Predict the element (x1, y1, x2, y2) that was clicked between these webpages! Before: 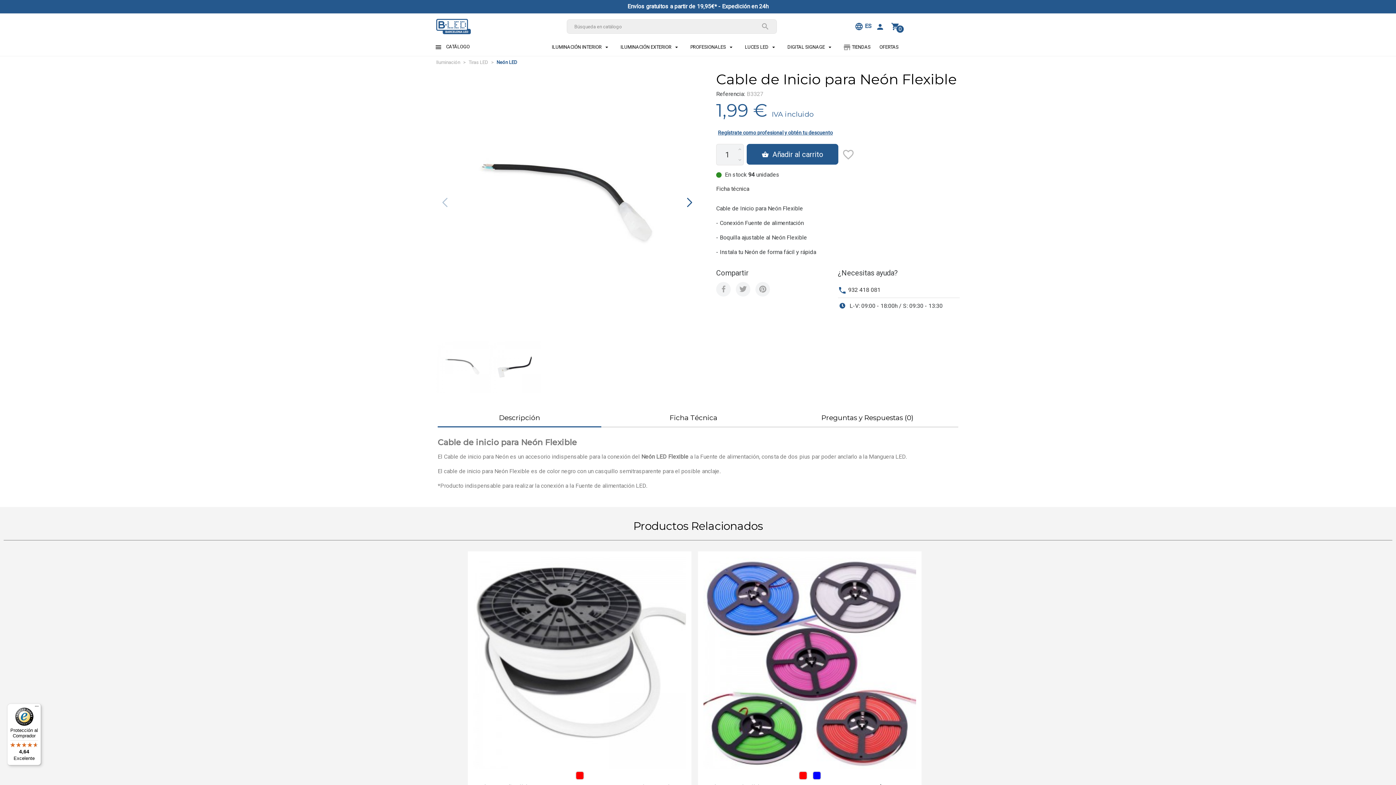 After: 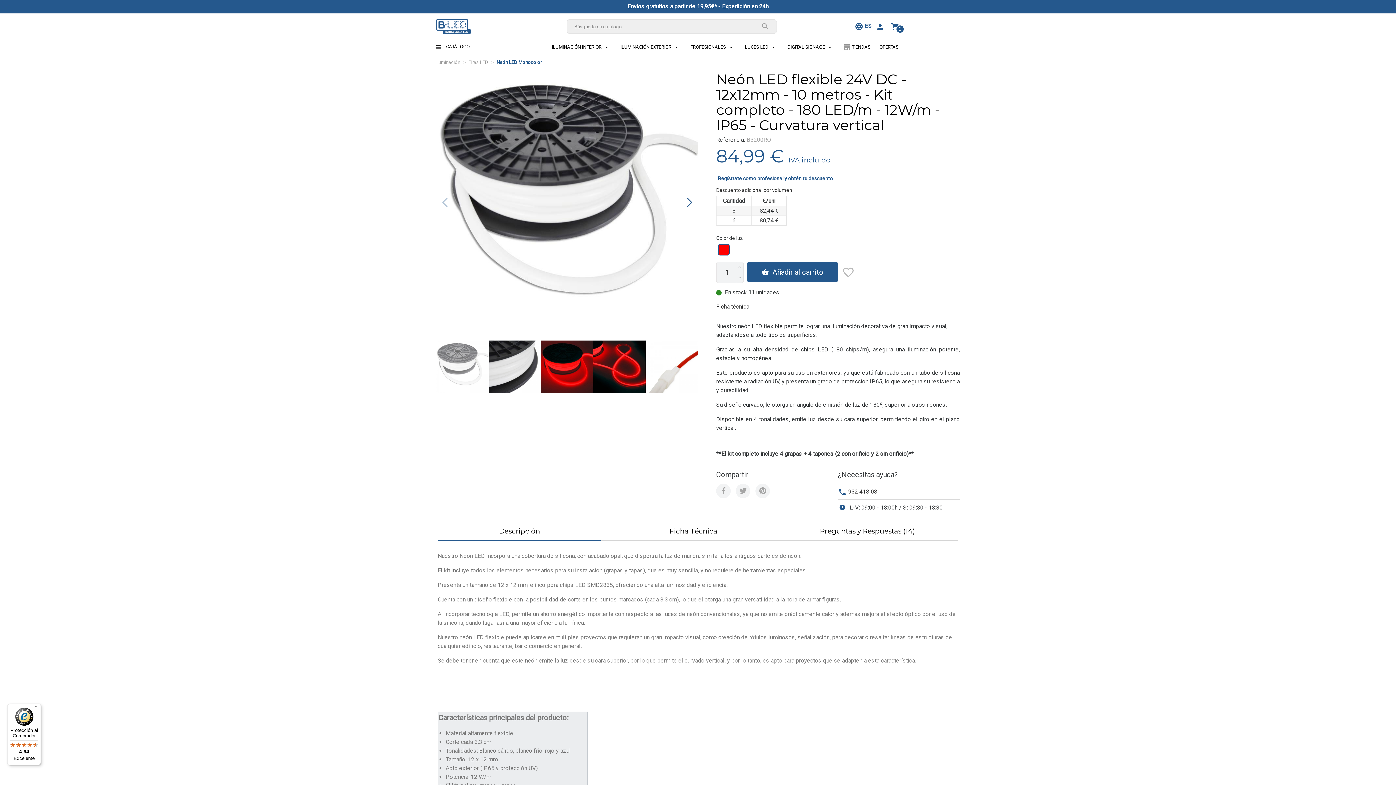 Action: label: Rojo bbox: (575, 771, 584, 780)